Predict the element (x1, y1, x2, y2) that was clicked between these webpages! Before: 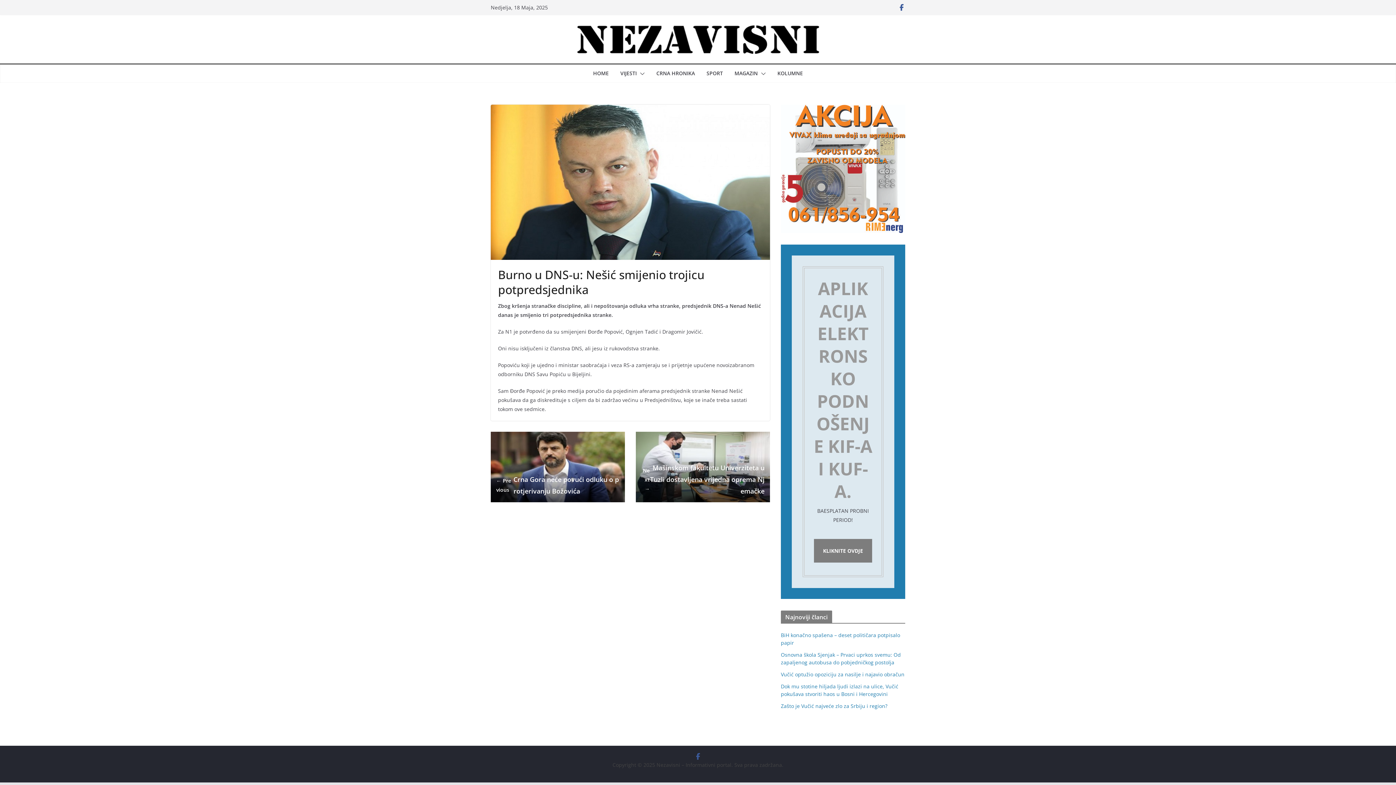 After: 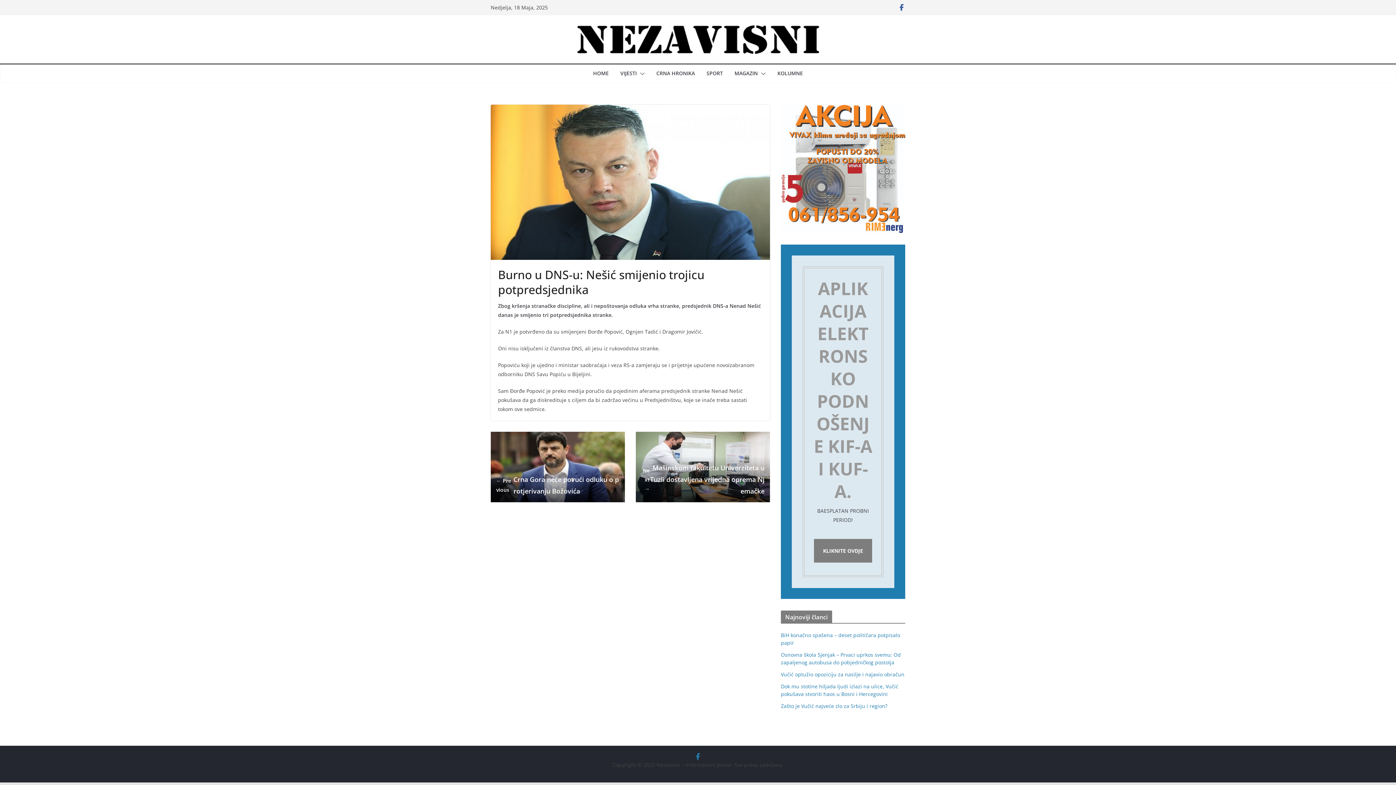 Action: bbox: (694, 753, 701, 760)